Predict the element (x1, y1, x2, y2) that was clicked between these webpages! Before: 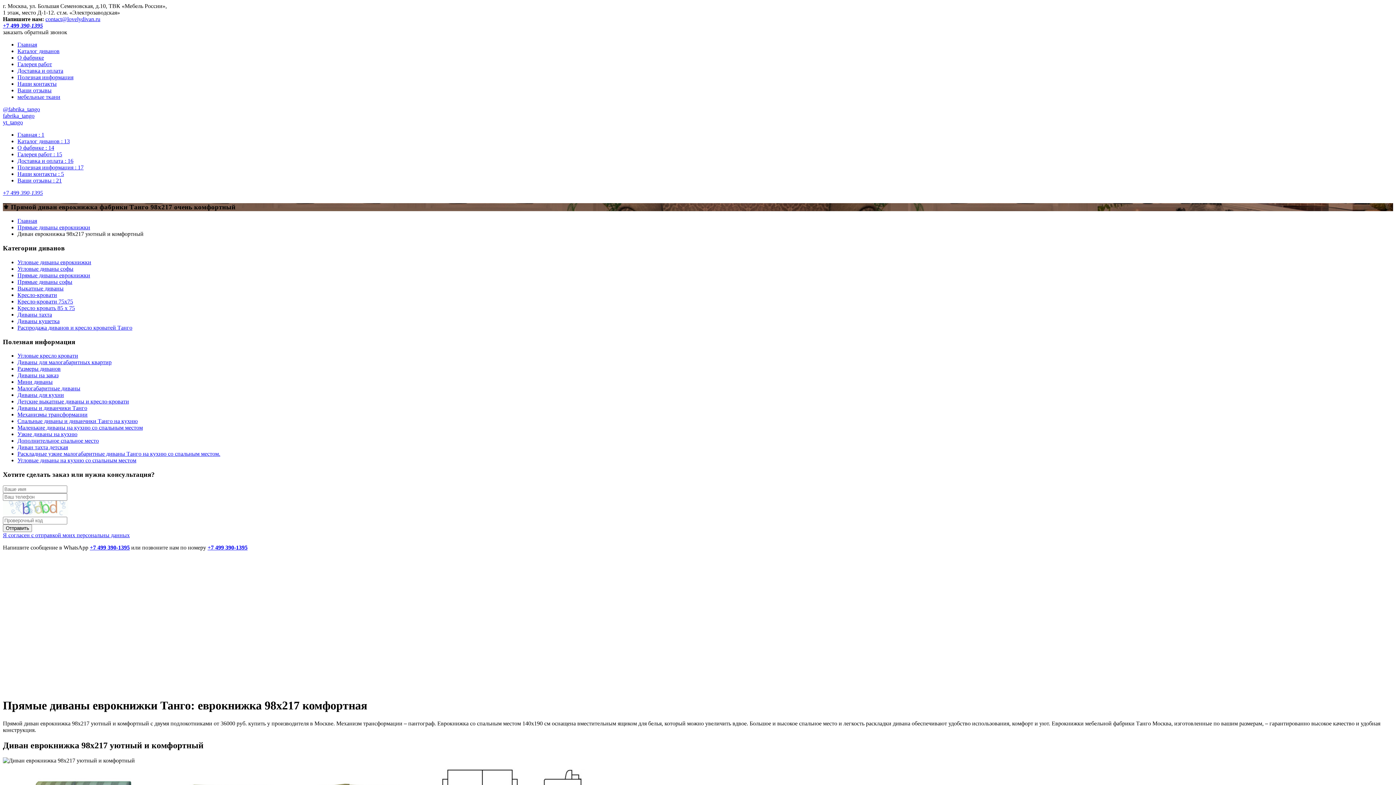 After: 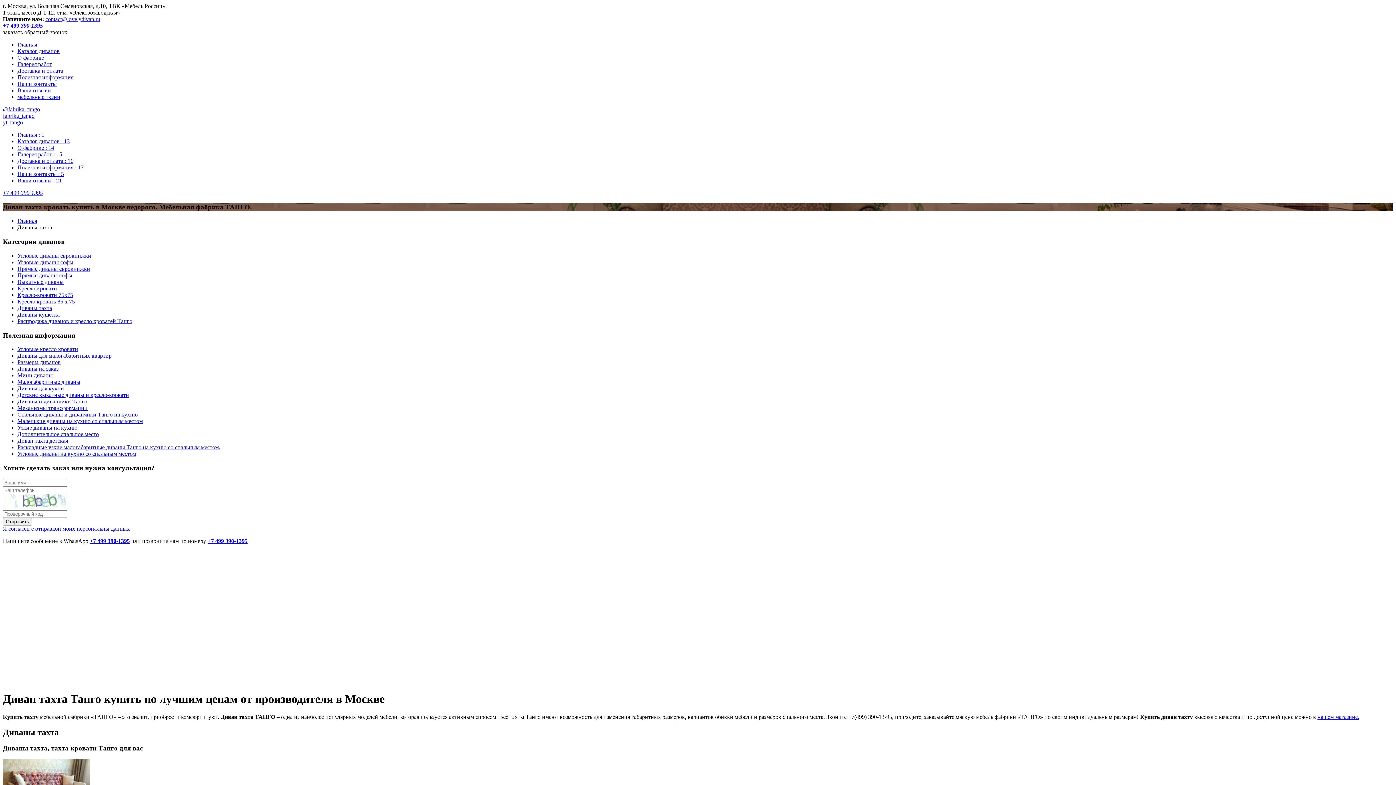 Action: bbox: (17, 311, 52, 317) label: Диваны тахта